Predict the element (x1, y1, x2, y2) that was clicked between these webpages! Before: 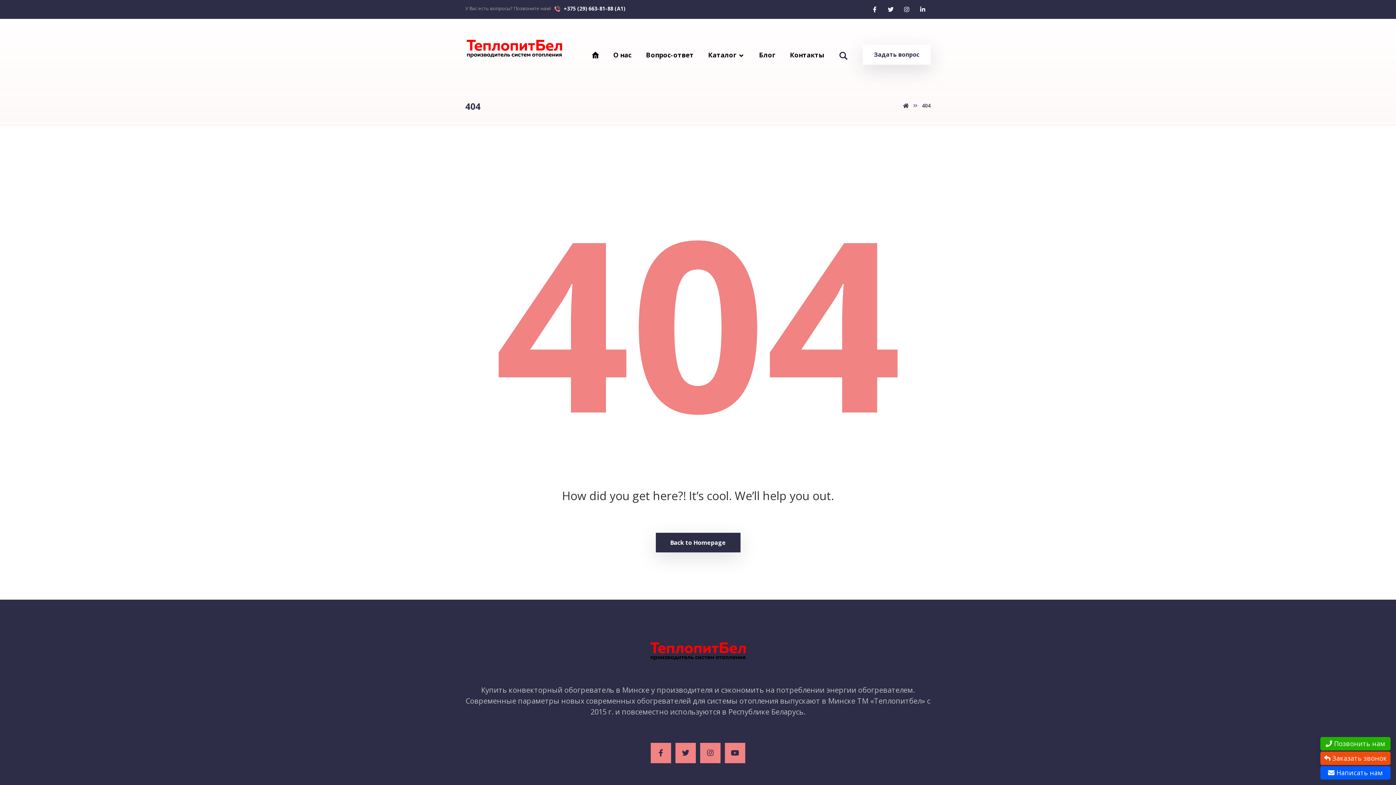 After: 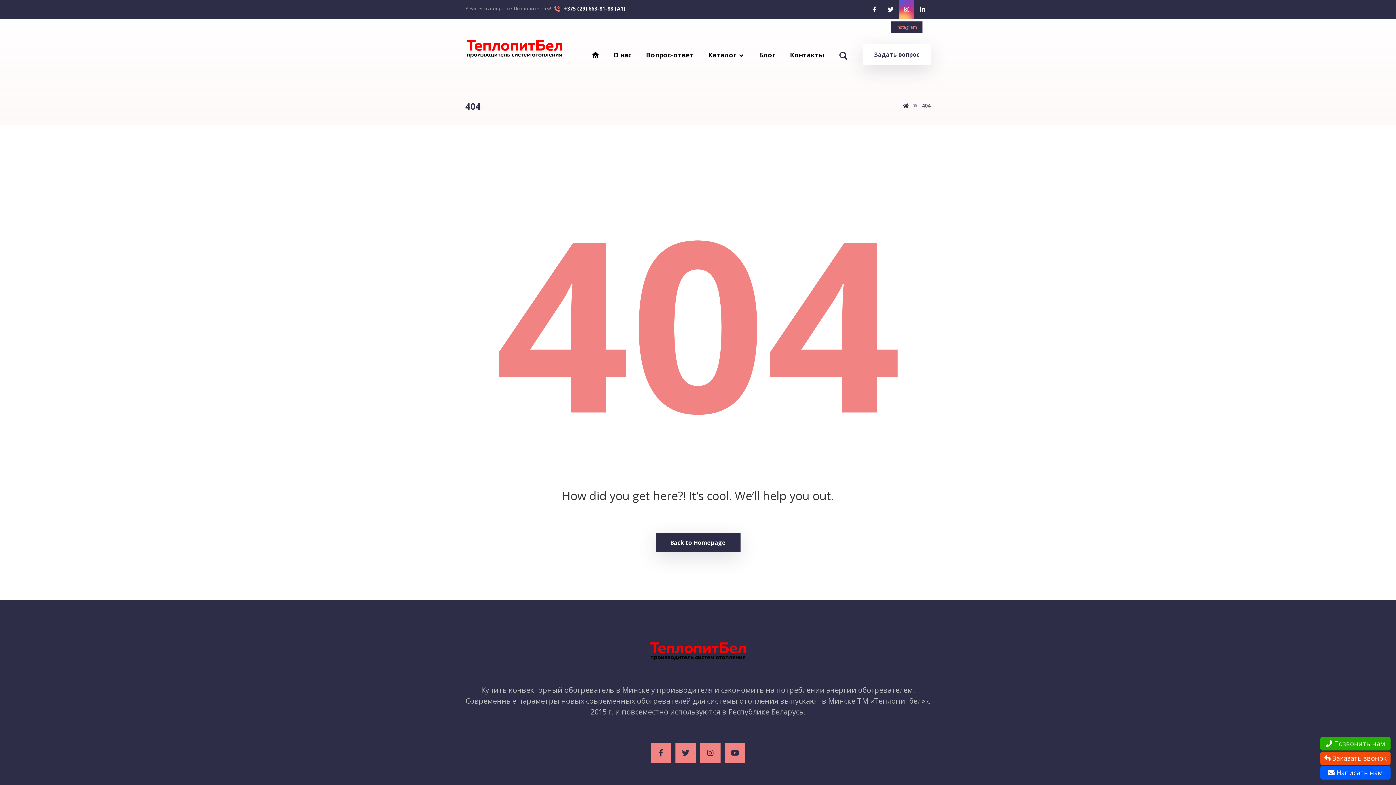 Action: label: Instagram bbox: (899, 0, 914, 18)